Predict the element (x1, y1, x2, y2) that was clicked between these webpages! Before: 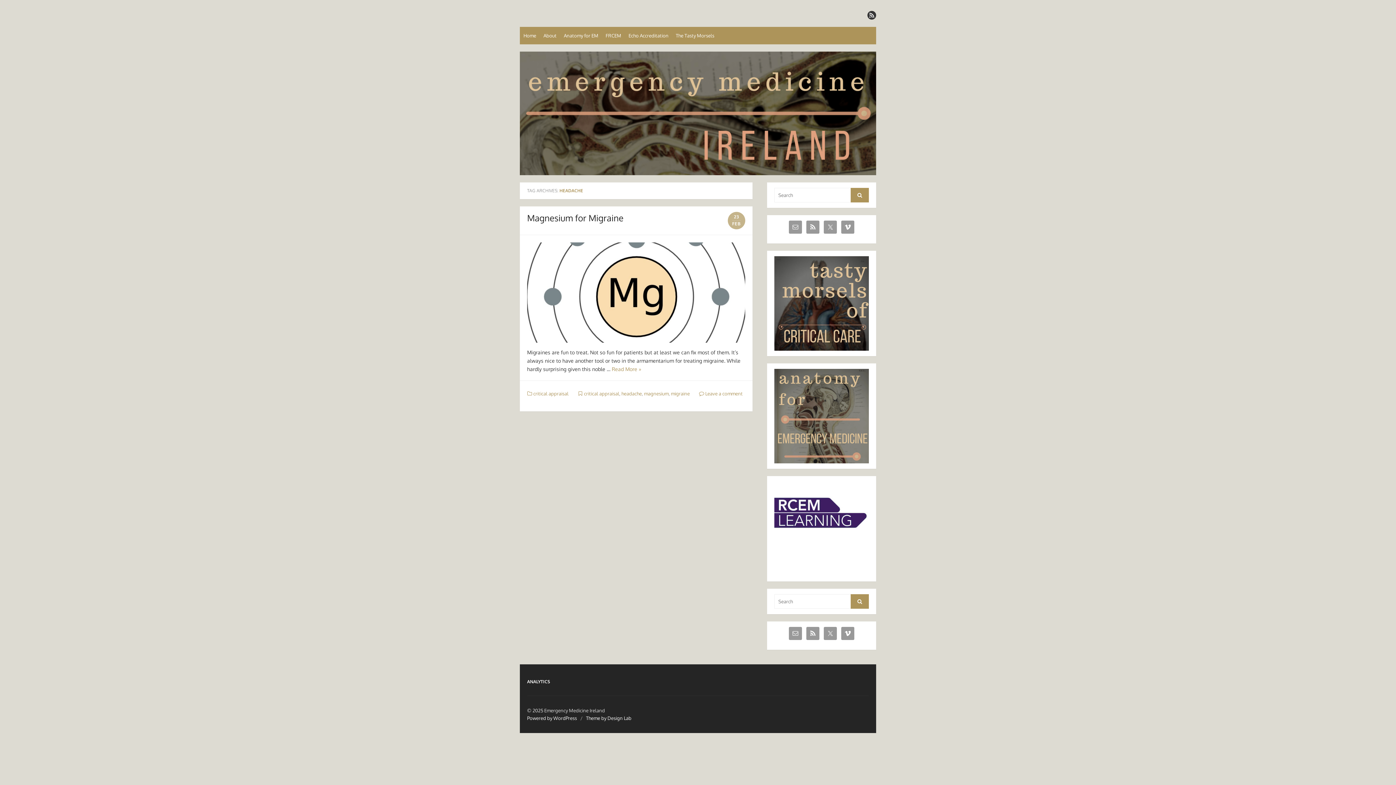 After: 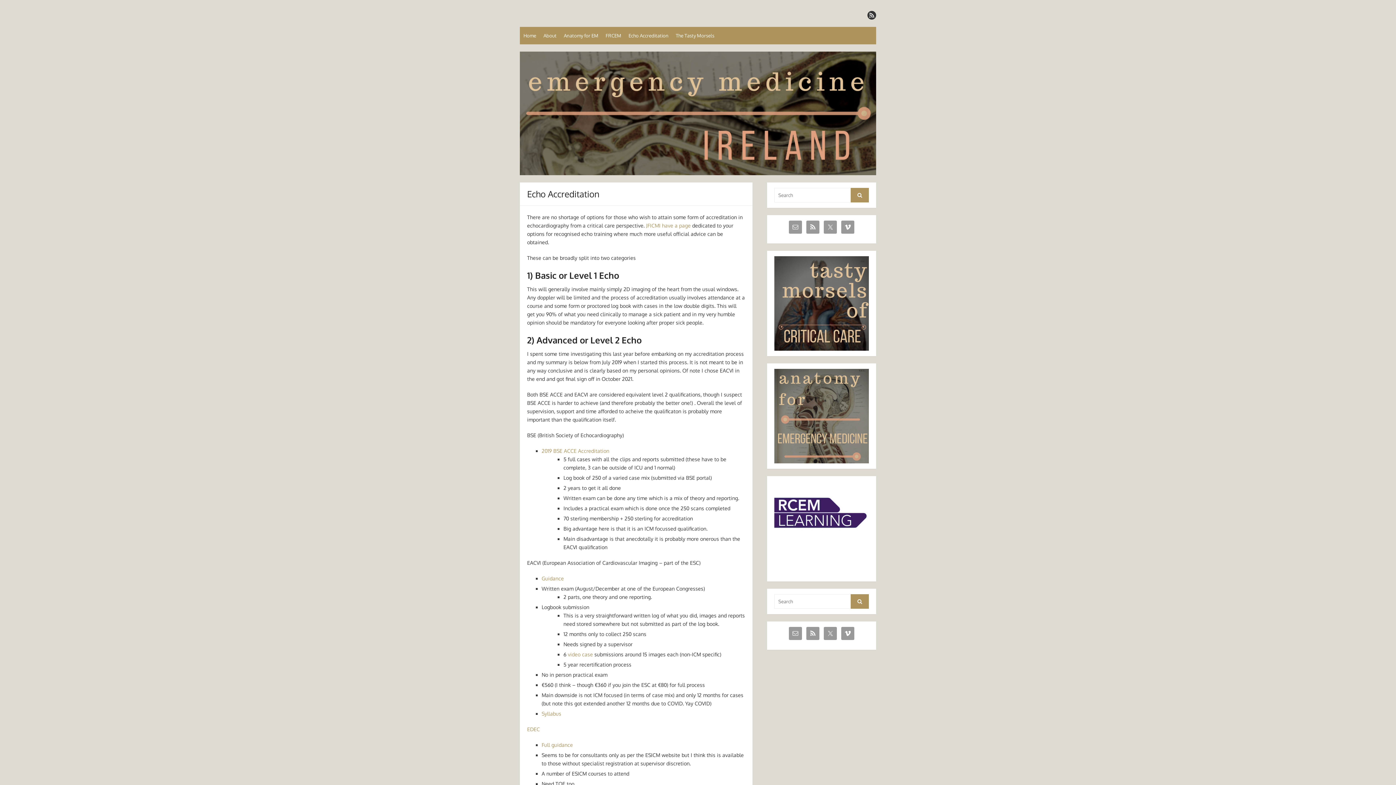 Action: label: Echo Accreditation bbox: (625, 26, 672, 44)